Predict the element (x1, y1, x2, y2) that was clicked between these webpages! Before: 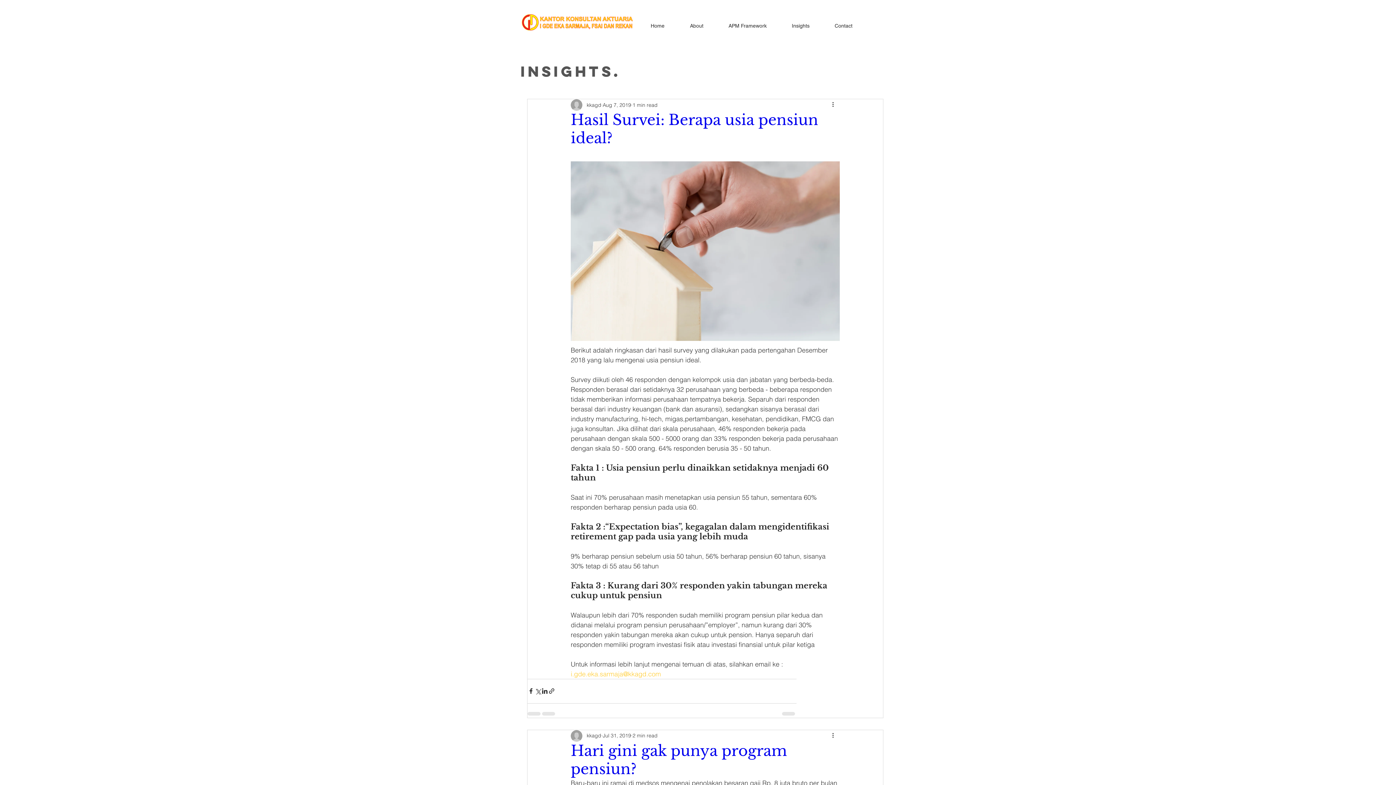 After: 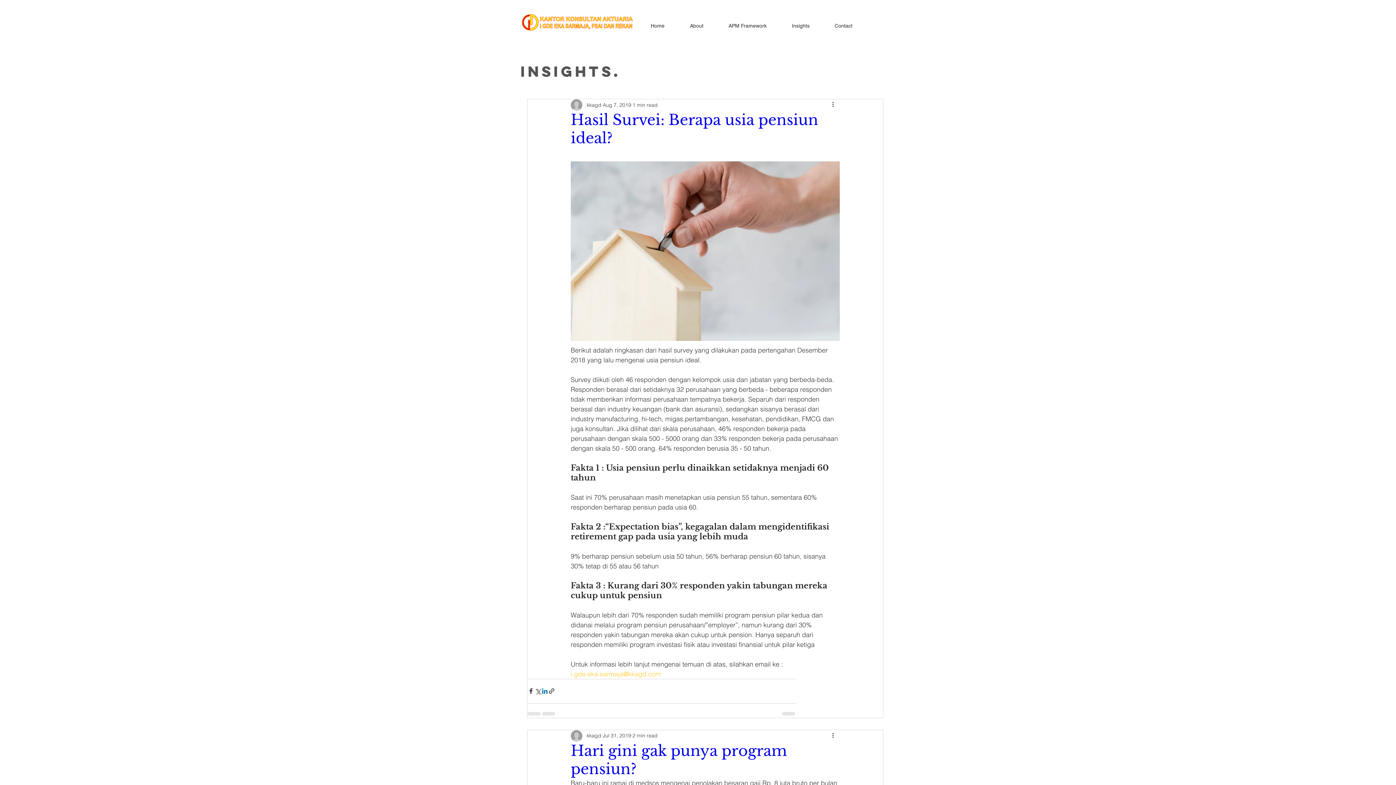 Action: label: Share via LinkedIn bbox: (541, 688, 548, 695)